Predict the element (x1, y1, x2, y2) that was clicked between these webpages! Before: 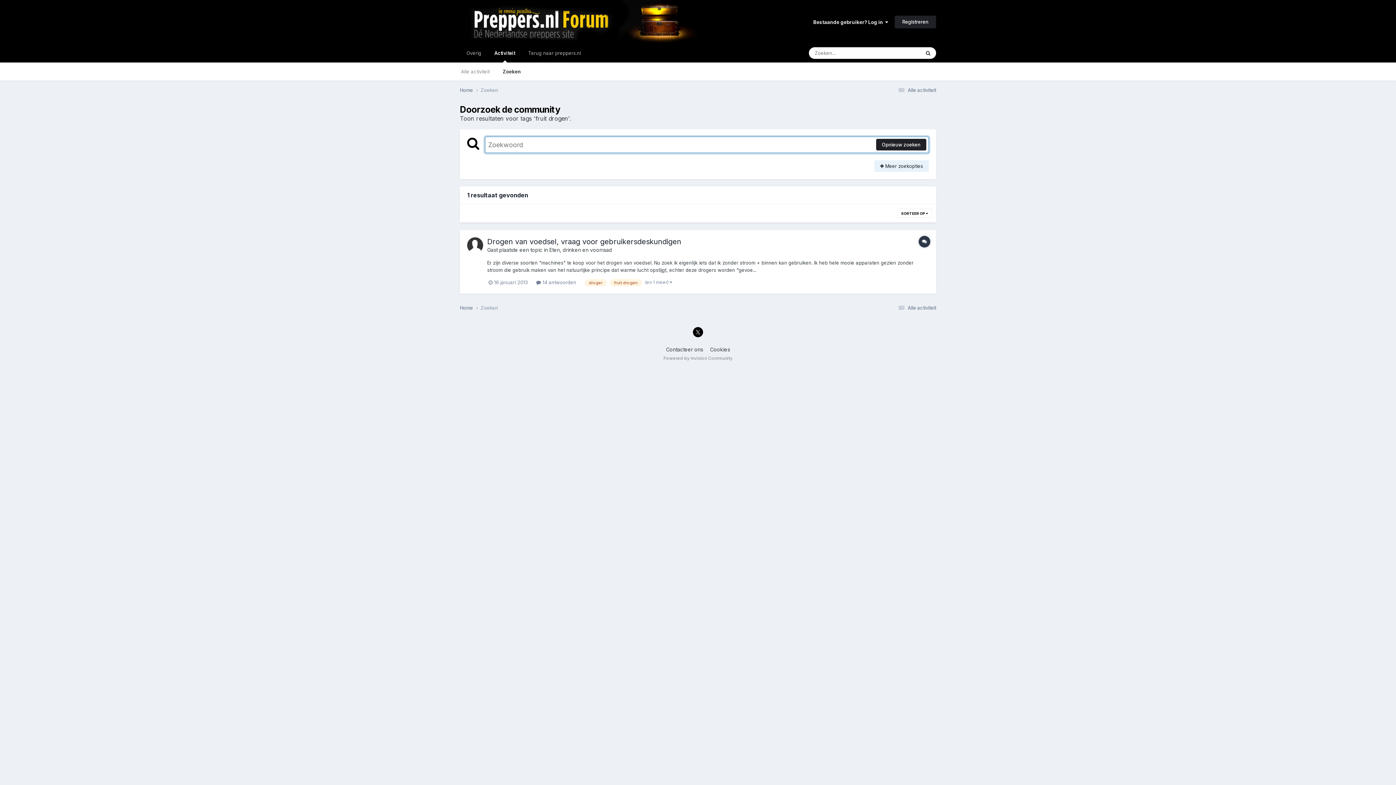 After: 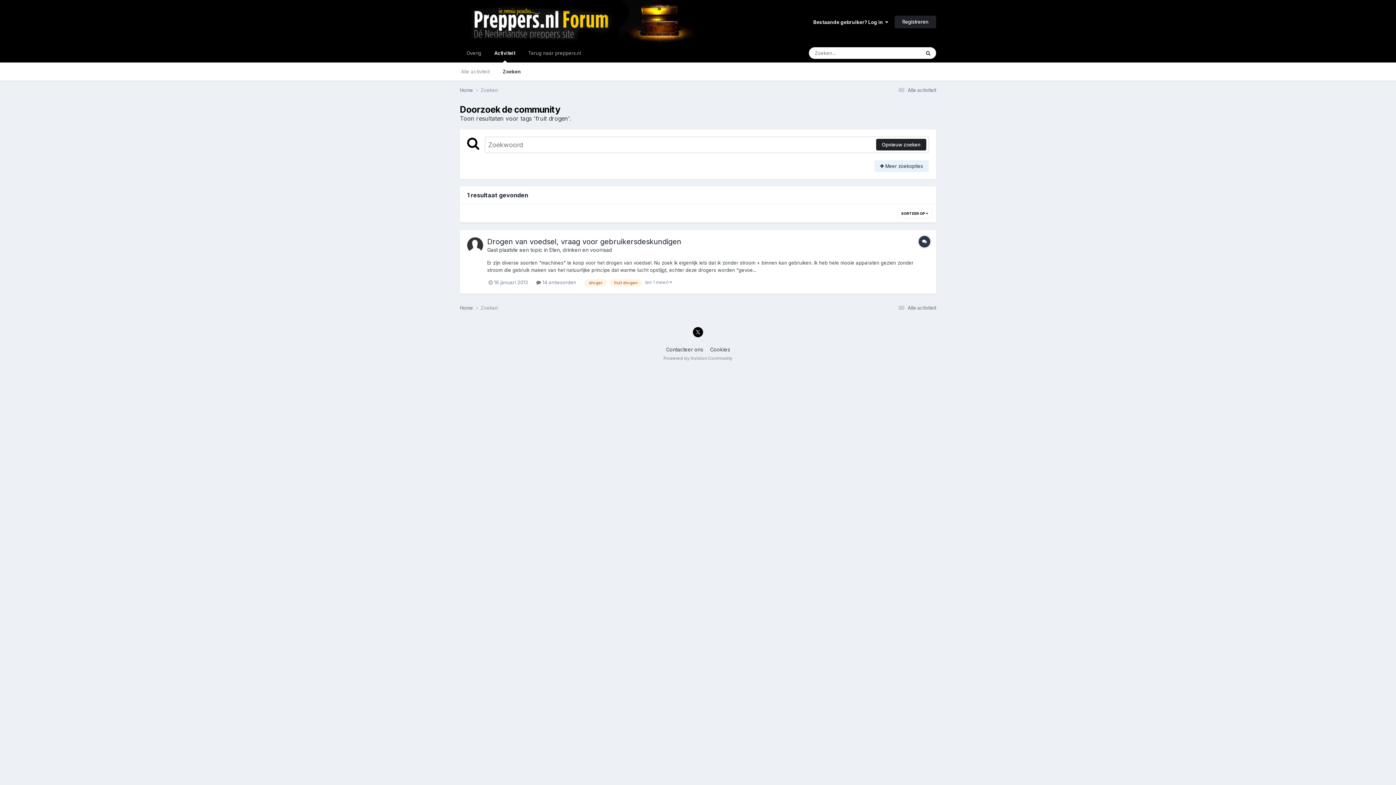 Action: bbox: (693, 327, 703, 337)